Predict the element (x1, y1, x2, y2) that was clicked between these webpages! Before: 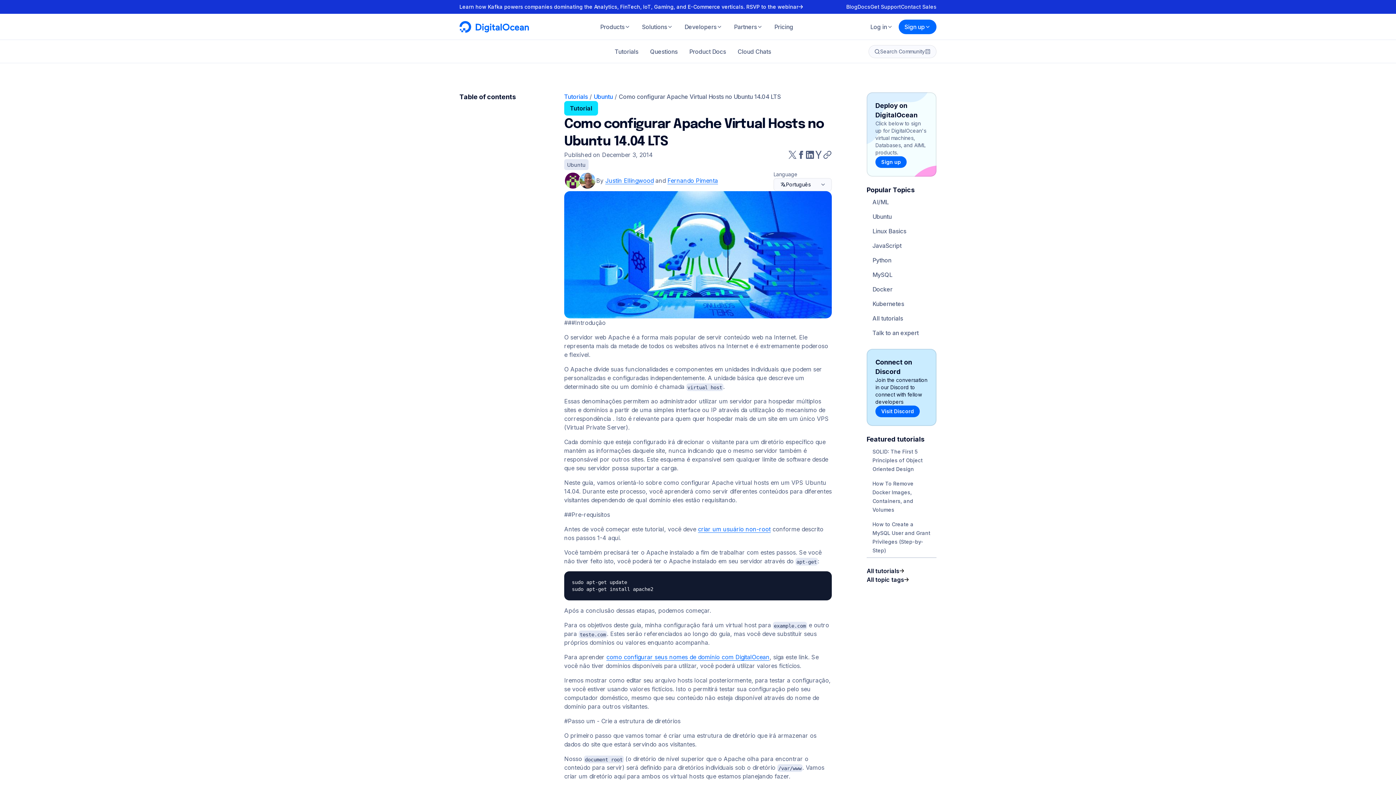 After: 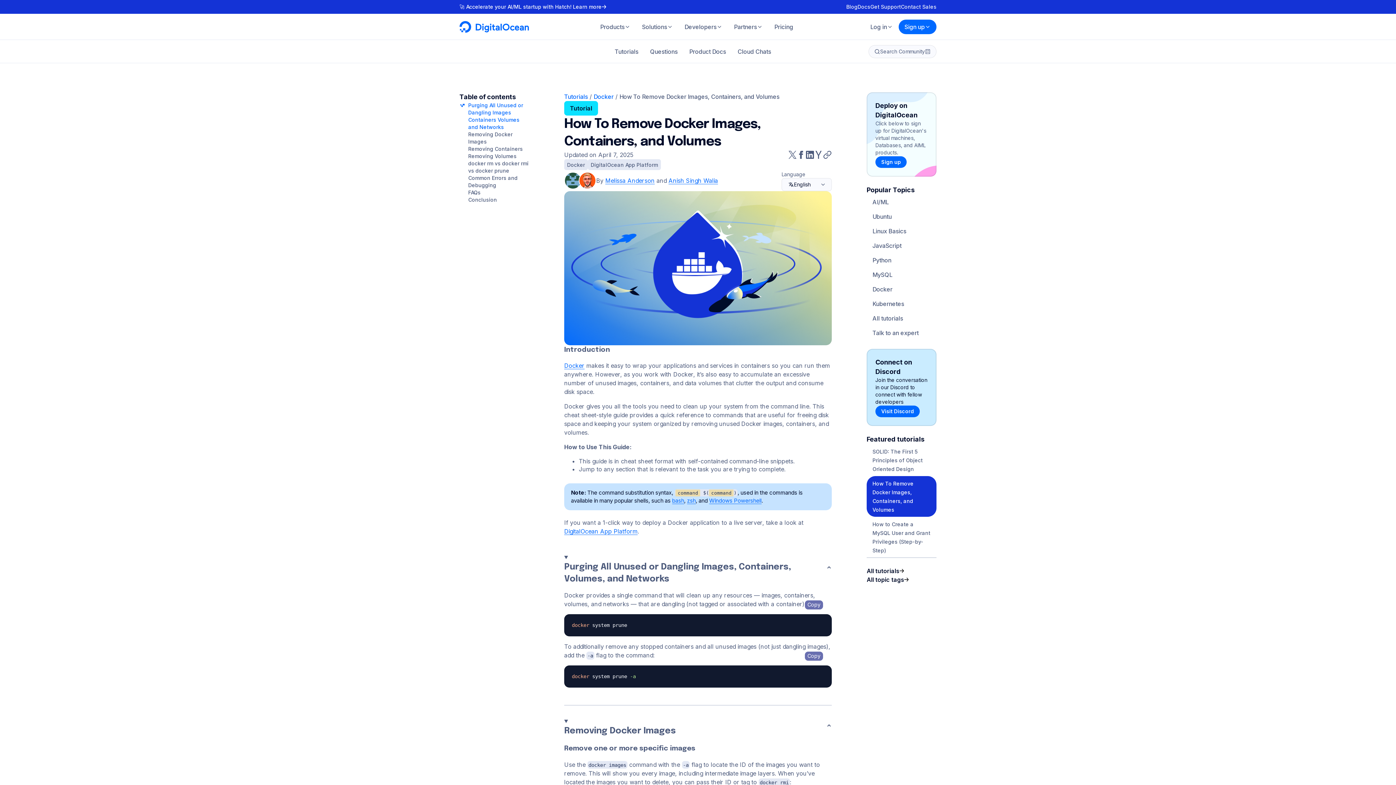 Action: bbox: (866, 476, 936, 517) label: How To Remove Docker Images, Containers, and Volumes